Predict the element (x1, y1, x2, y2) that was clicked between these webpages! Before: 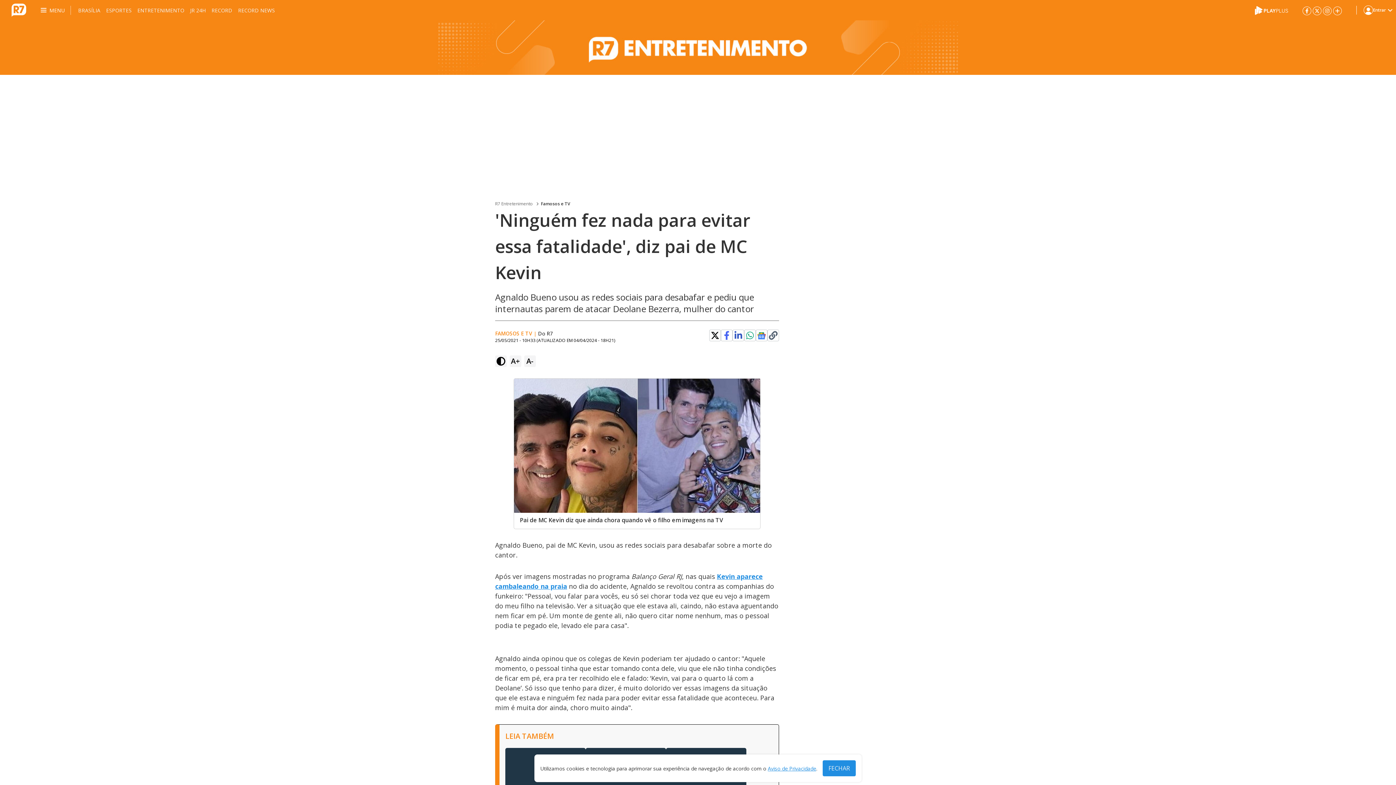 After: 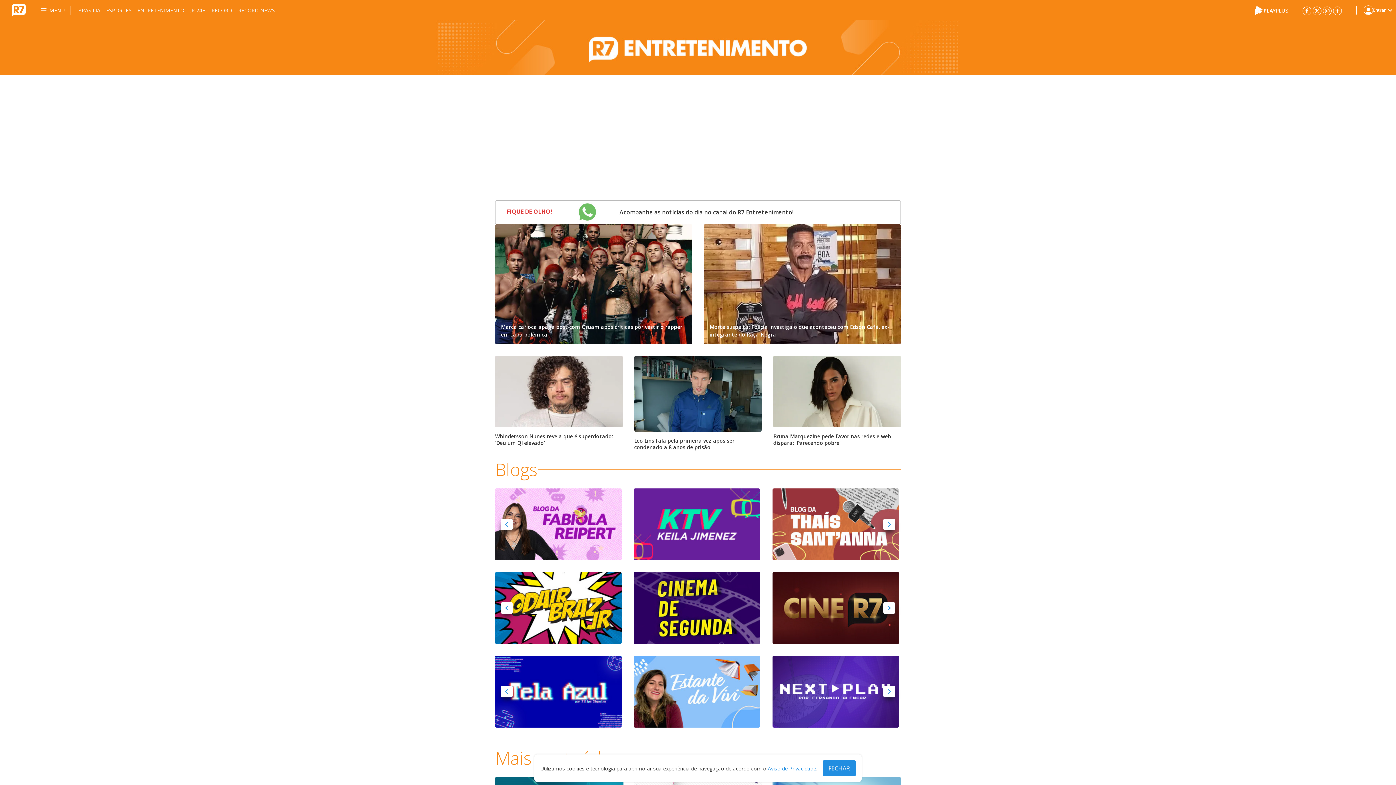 Action: bbox: (0, 20, 1396, 74) label: Entretenimento